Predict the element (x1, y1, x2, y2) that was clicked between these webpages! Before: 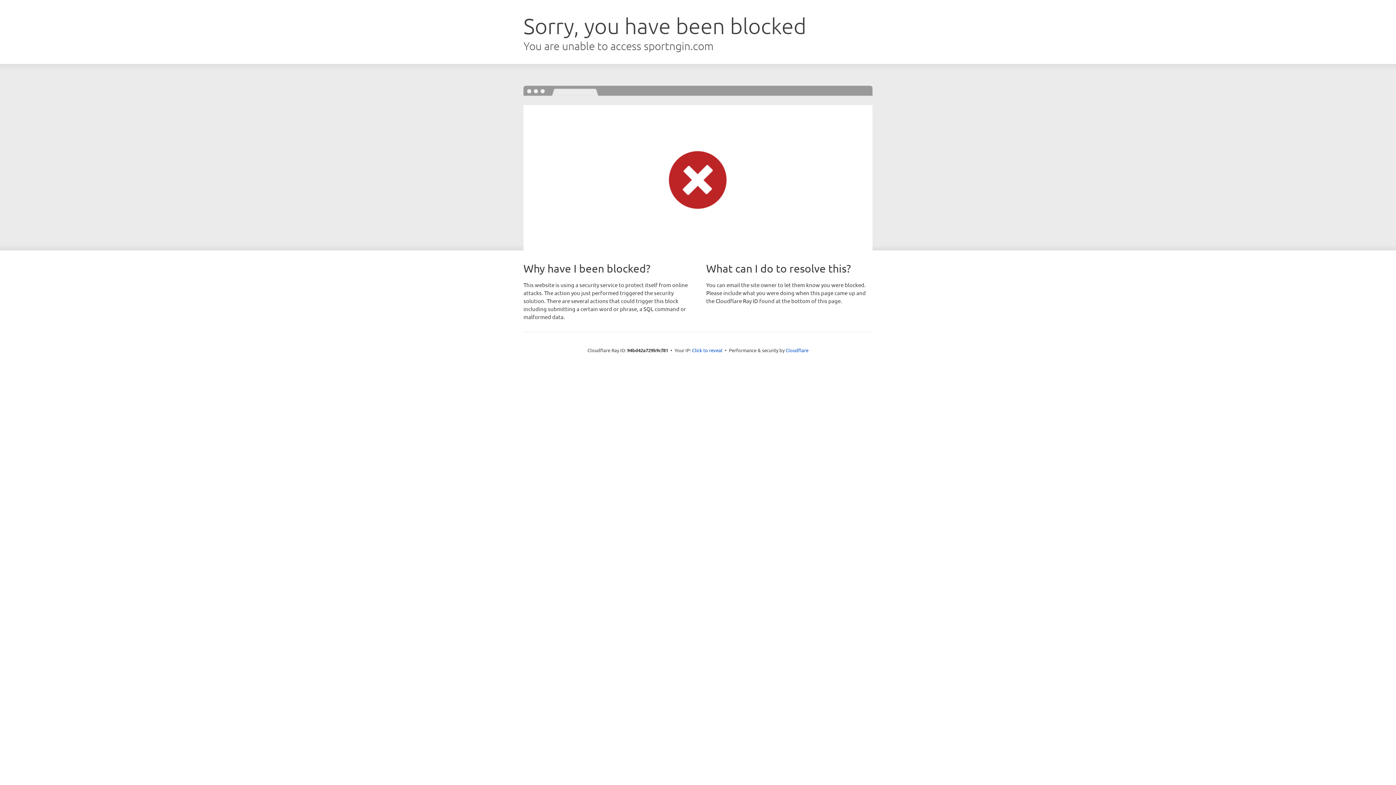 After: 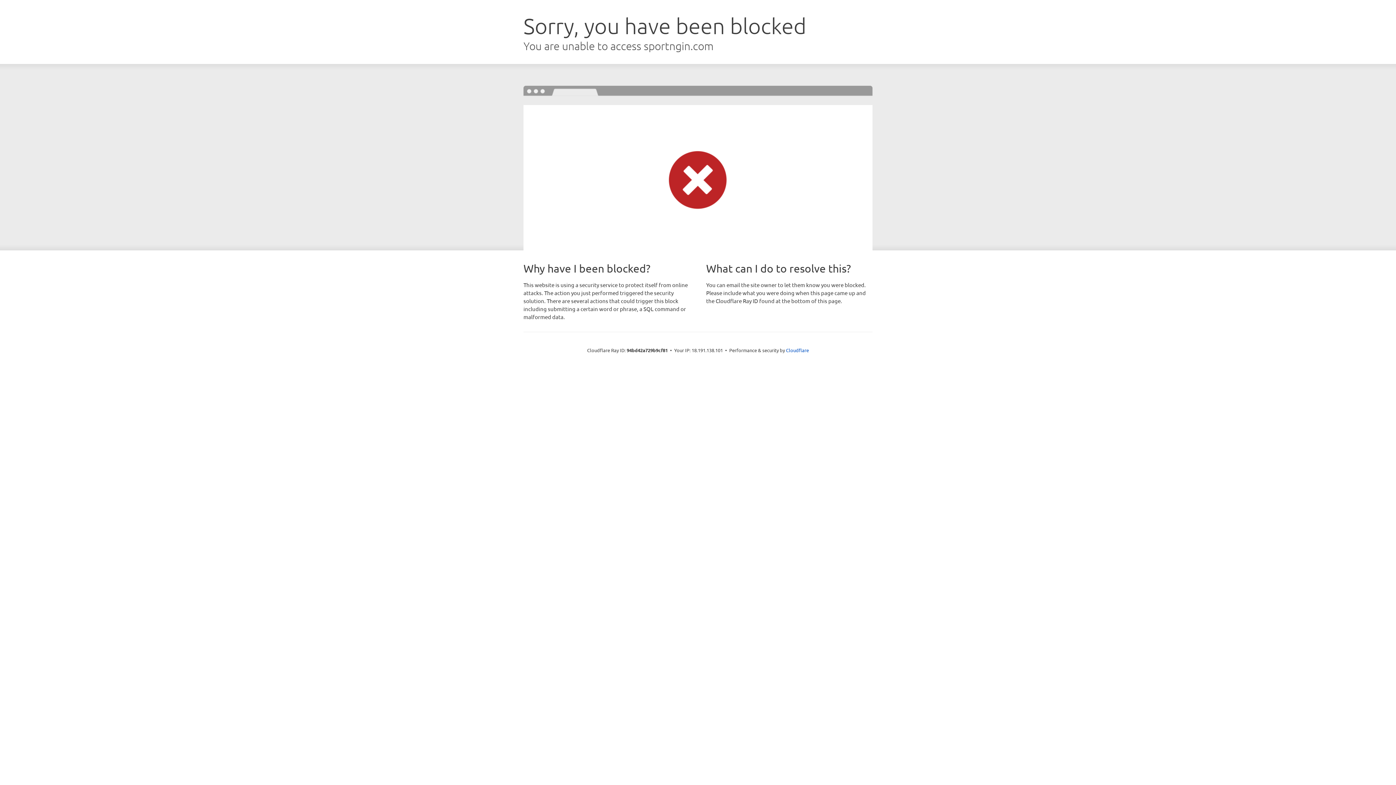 Action: label: Click to reveal bbox: (692, 346, 722, 353)